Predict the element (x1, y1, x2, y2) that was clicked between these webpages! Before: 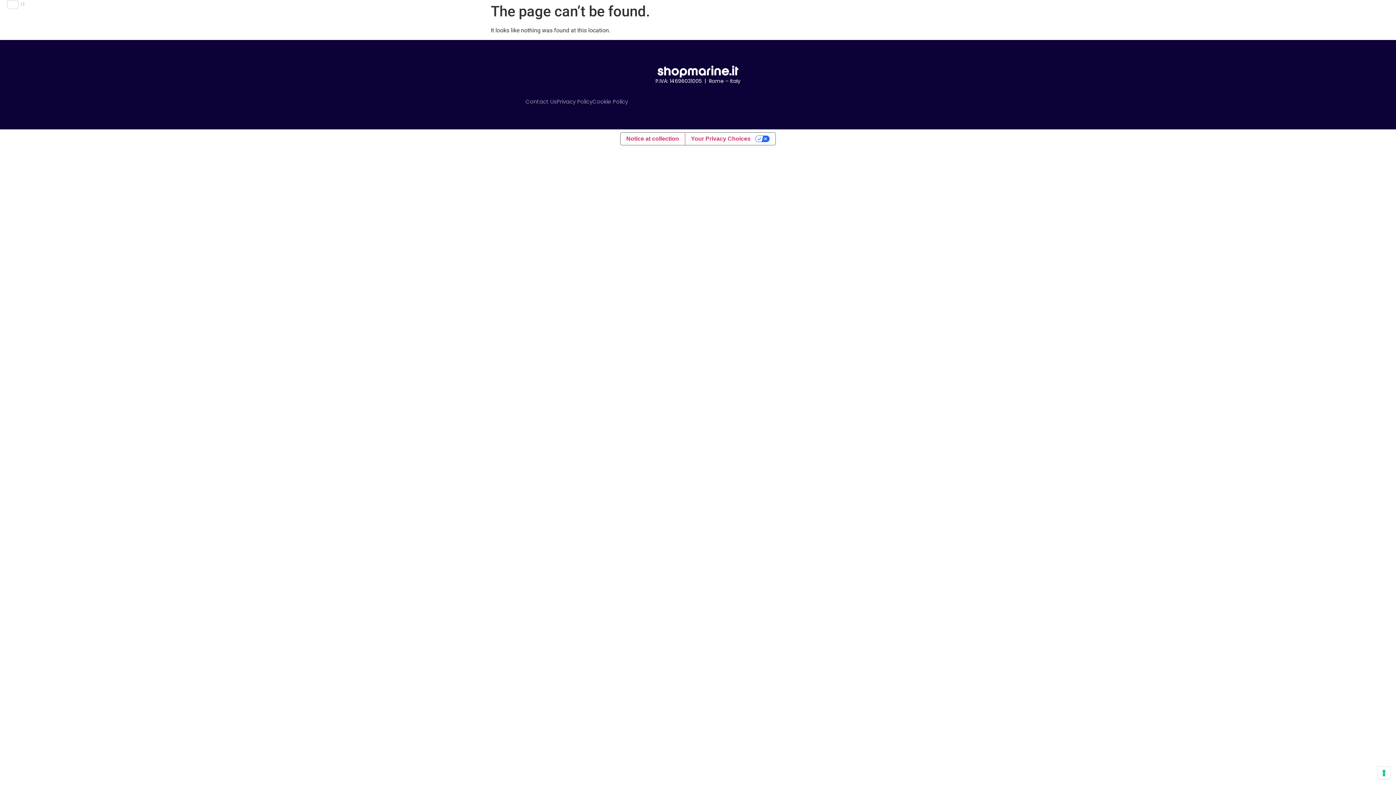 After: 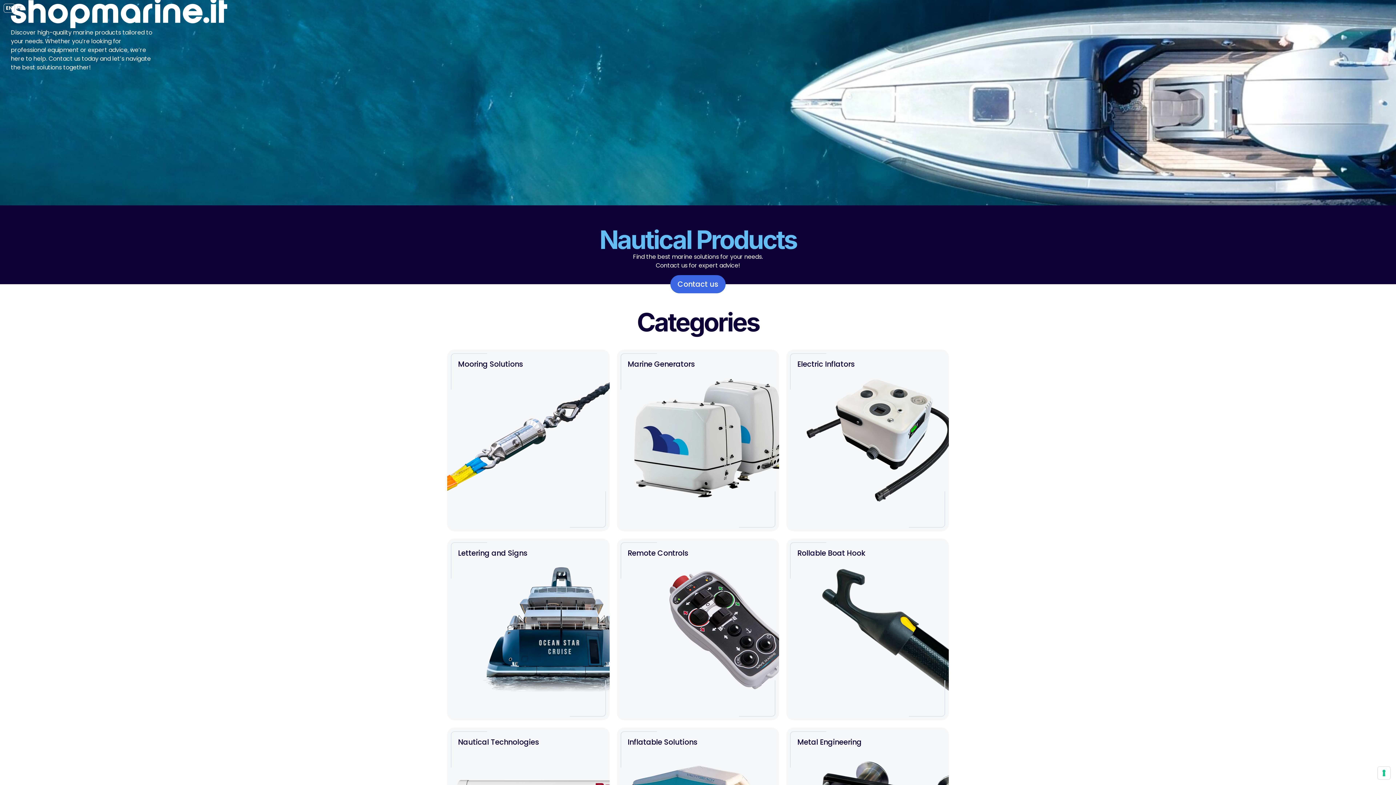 Action: label: EN bbox: (7, 0, 18, 9)